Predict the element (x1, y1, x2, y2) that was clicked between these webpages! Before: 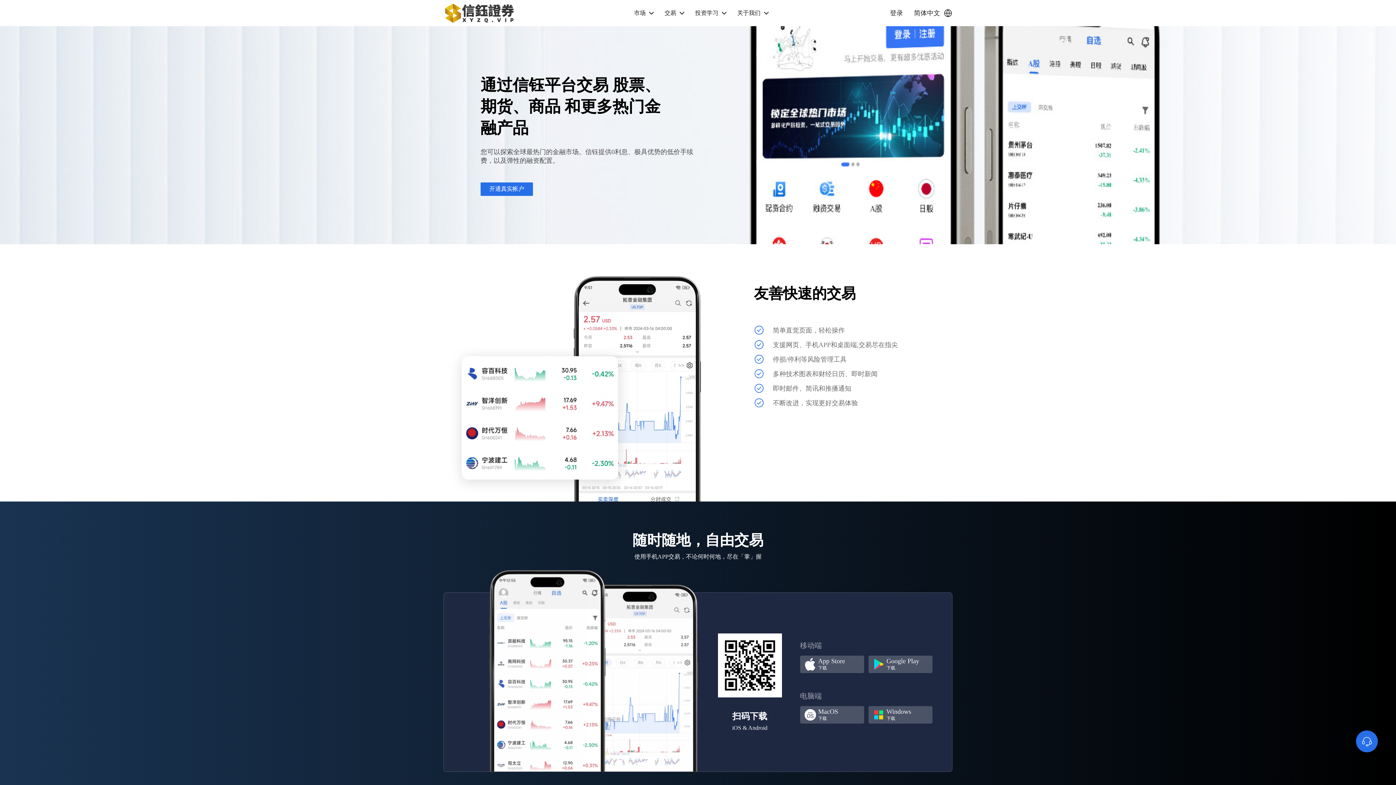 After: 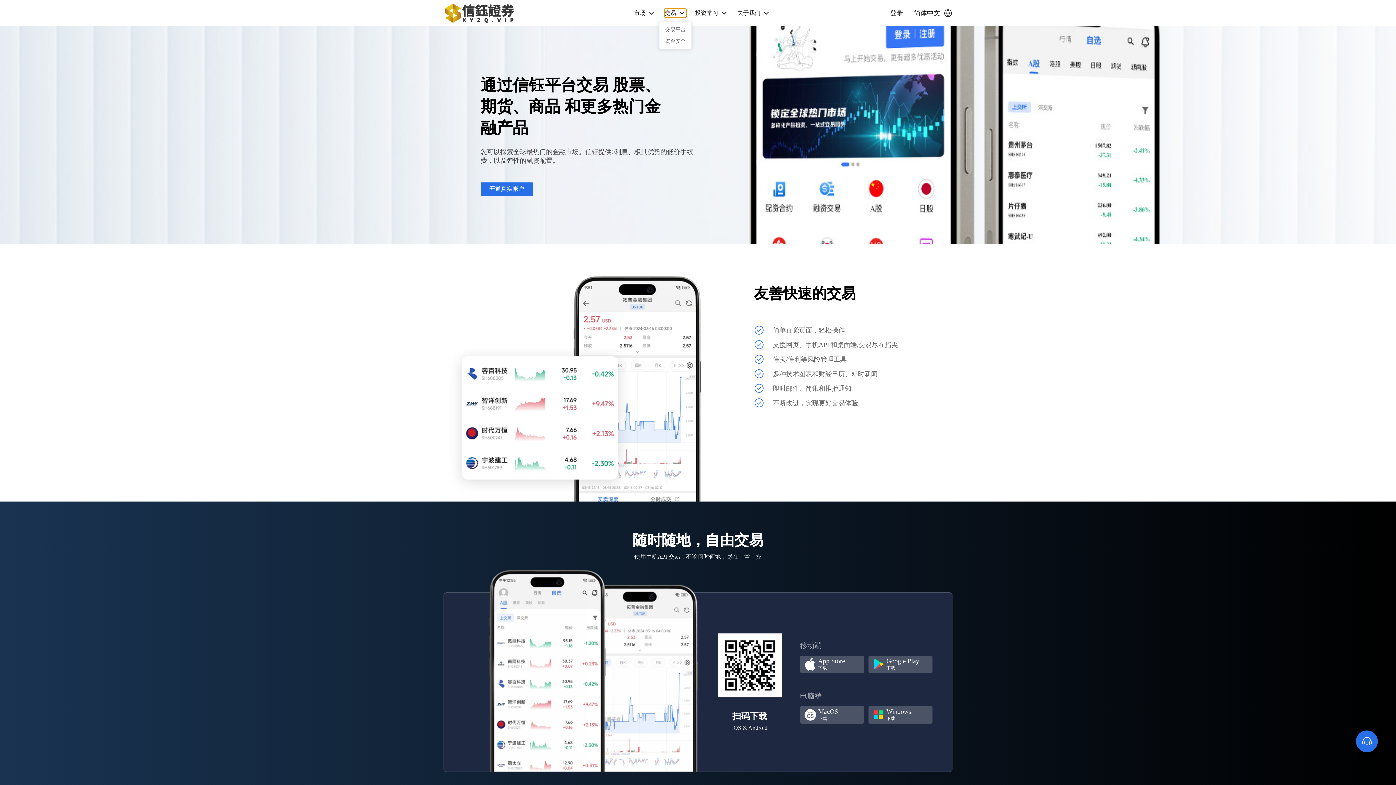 Action: label: 交易 bbox: (664, 8, 686, 17)